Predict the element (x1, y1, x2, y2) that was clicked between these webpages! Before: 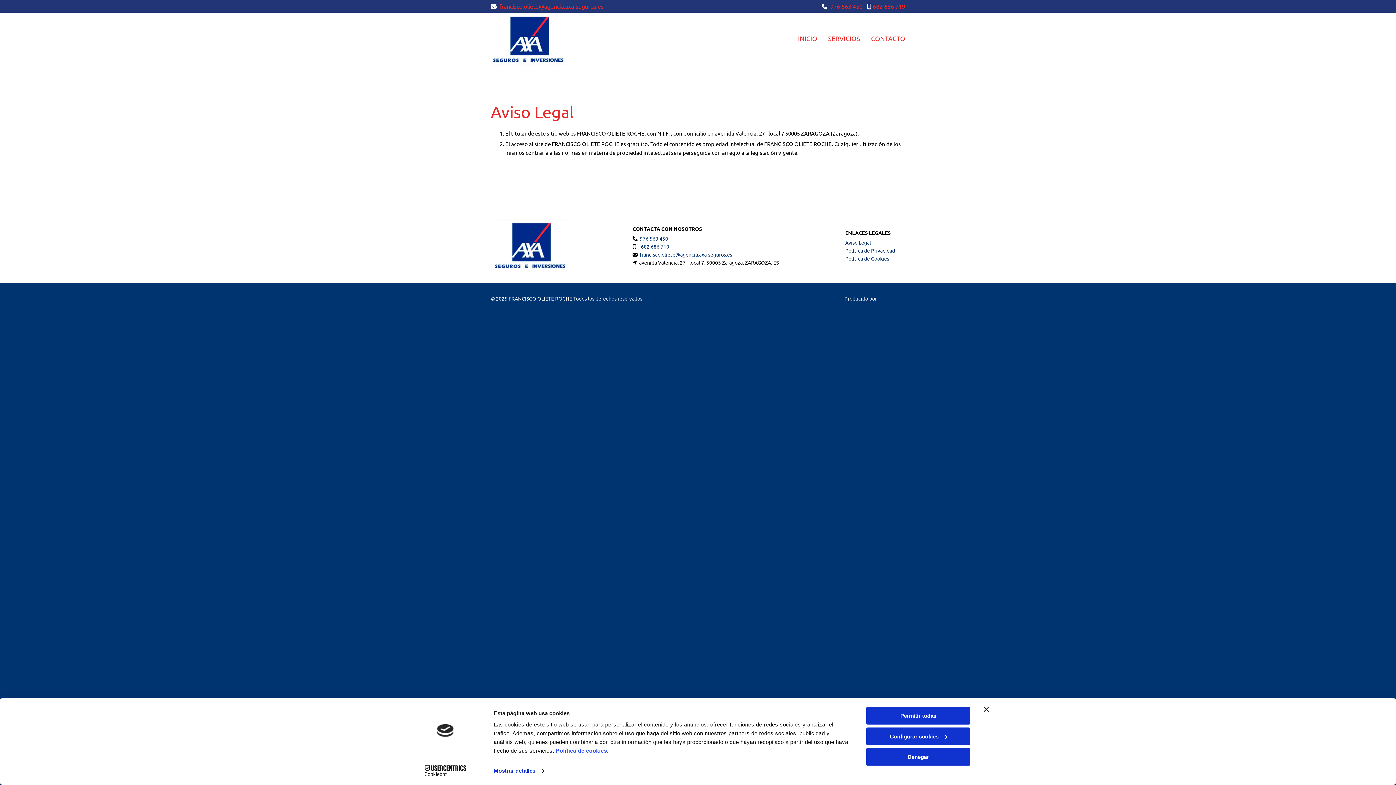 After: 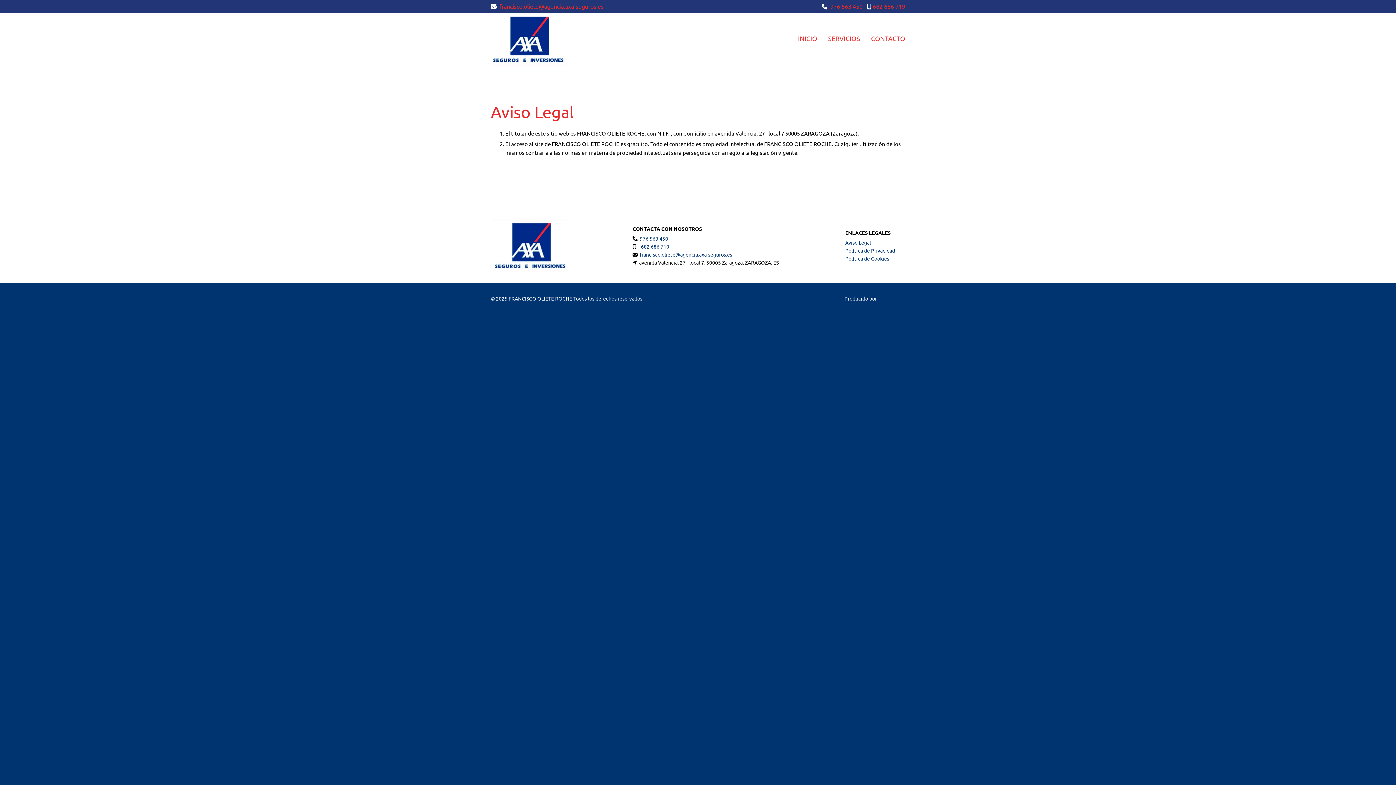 Action: label: Denegar bbox: (866, 748, 970, 766)